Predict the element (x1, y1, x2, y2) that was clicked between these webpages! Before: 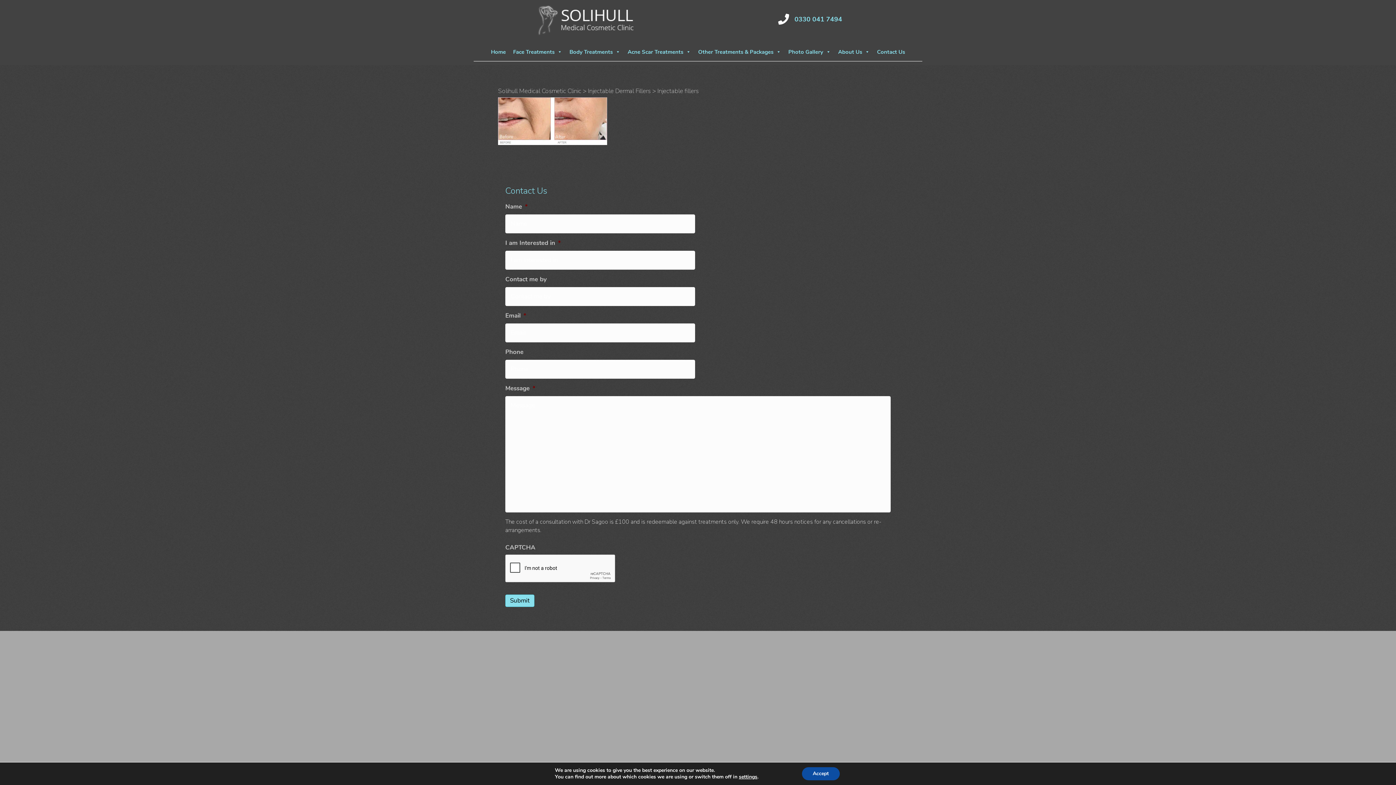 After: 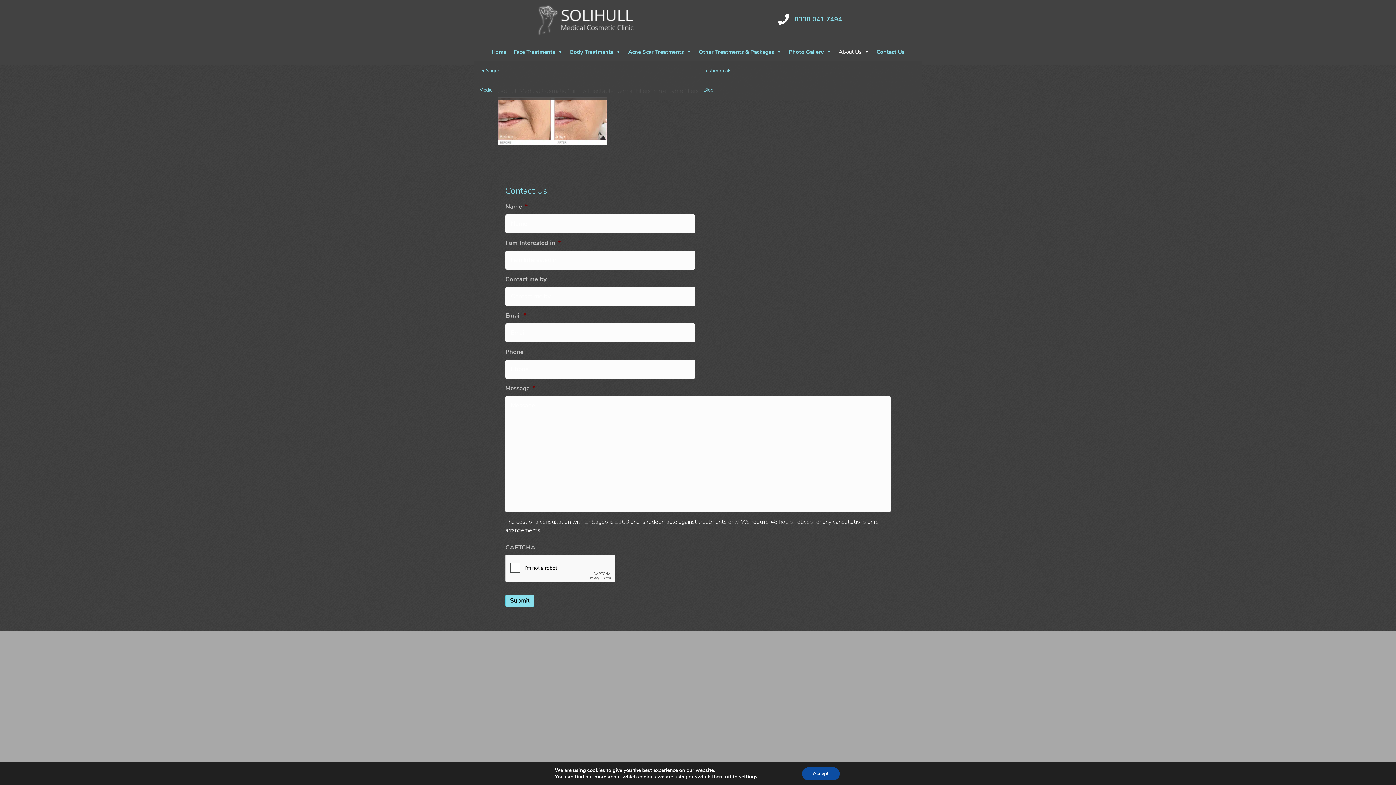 Action: label: About Us bbox: (834, 42, 873, 61)